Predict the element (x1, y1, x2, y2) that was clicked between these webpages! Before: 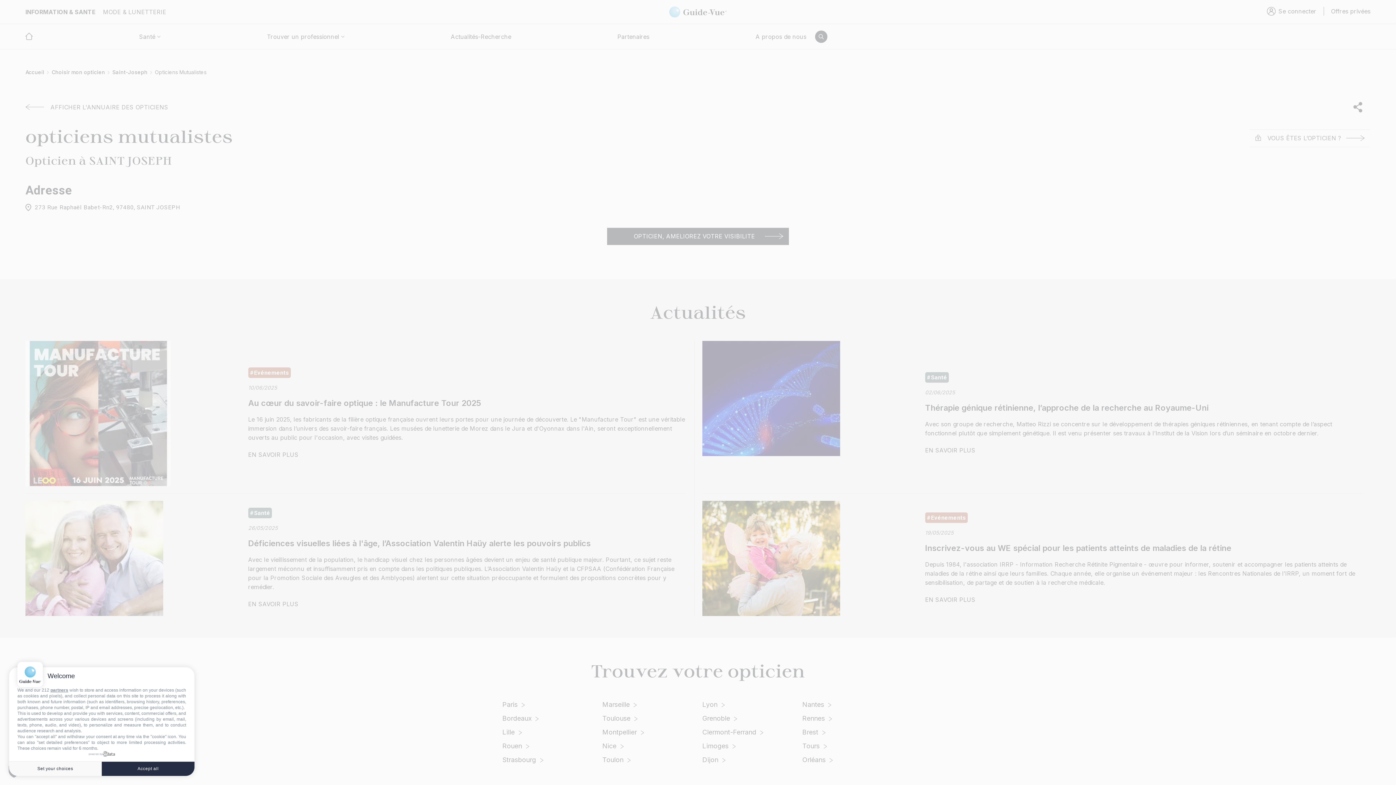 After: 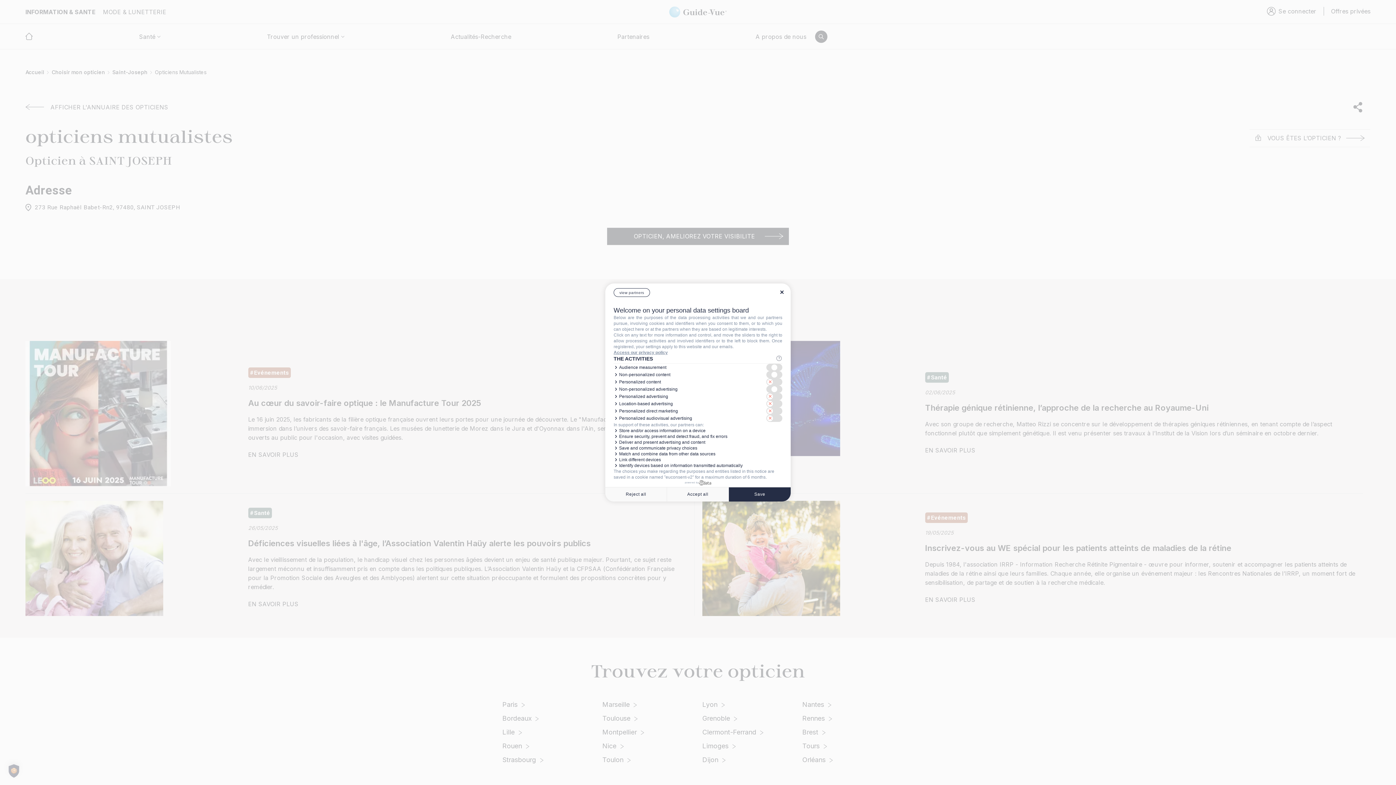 Action: bbox: (9, 761, 101, 776) label: Set your choices